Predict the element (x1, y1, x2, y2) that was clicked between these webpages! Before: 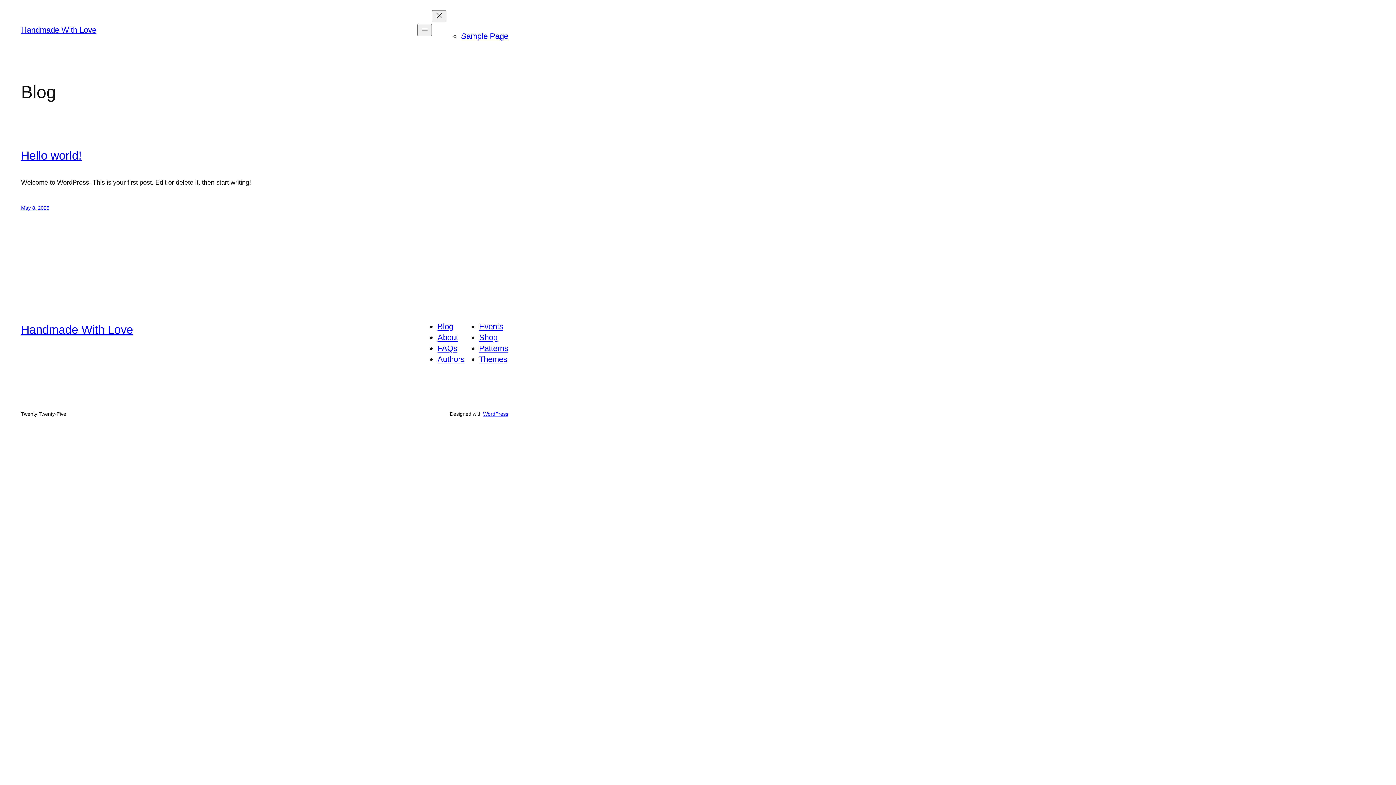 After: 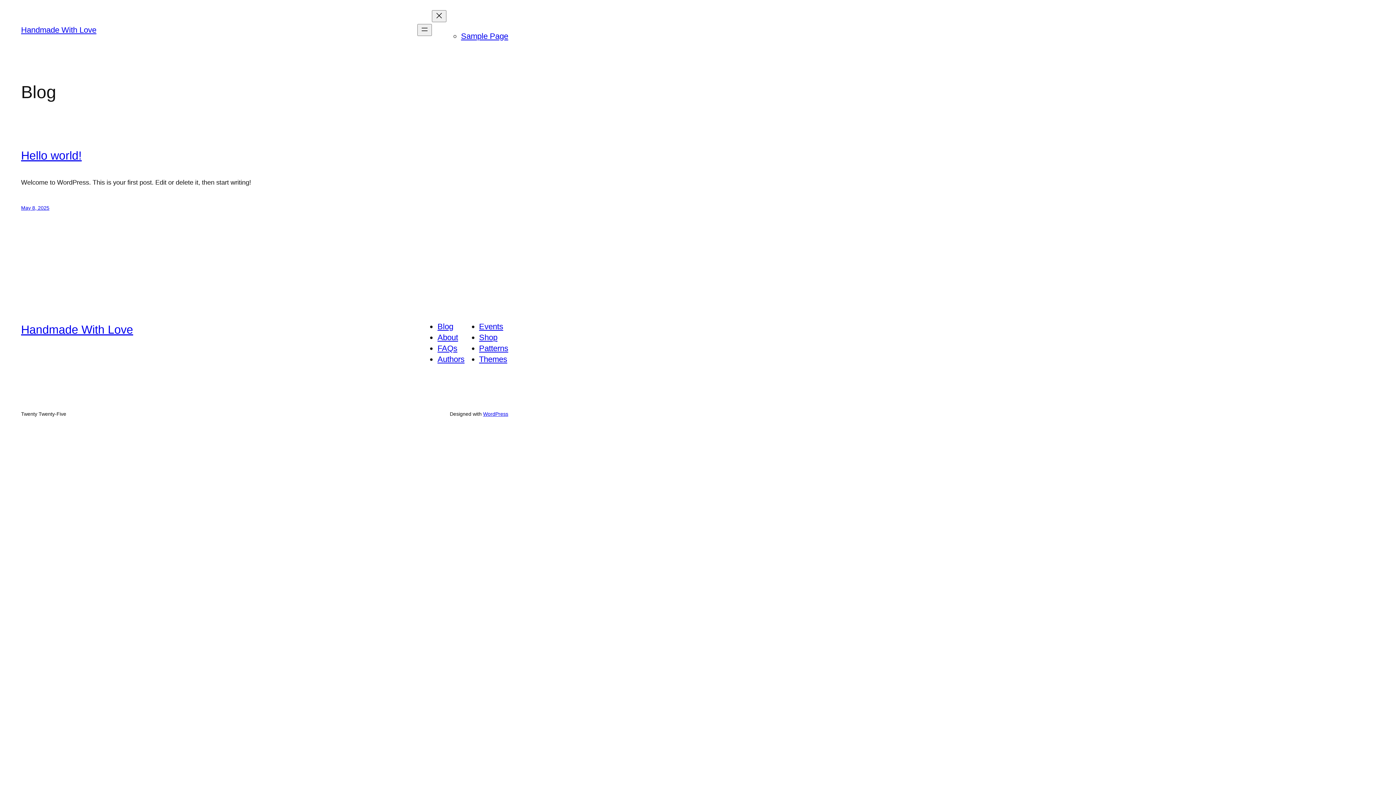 Action: bbox: (437, 355, 464, 364) label: Authors